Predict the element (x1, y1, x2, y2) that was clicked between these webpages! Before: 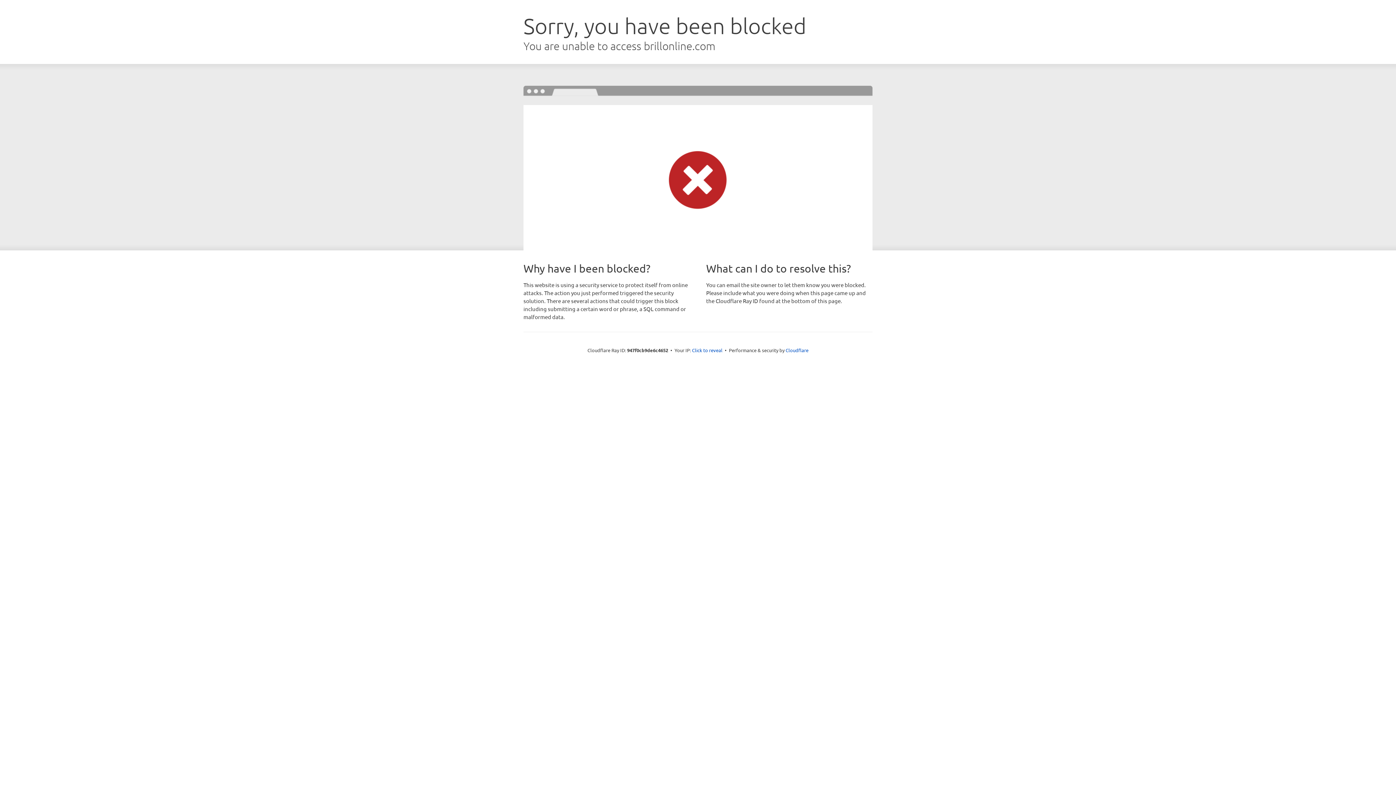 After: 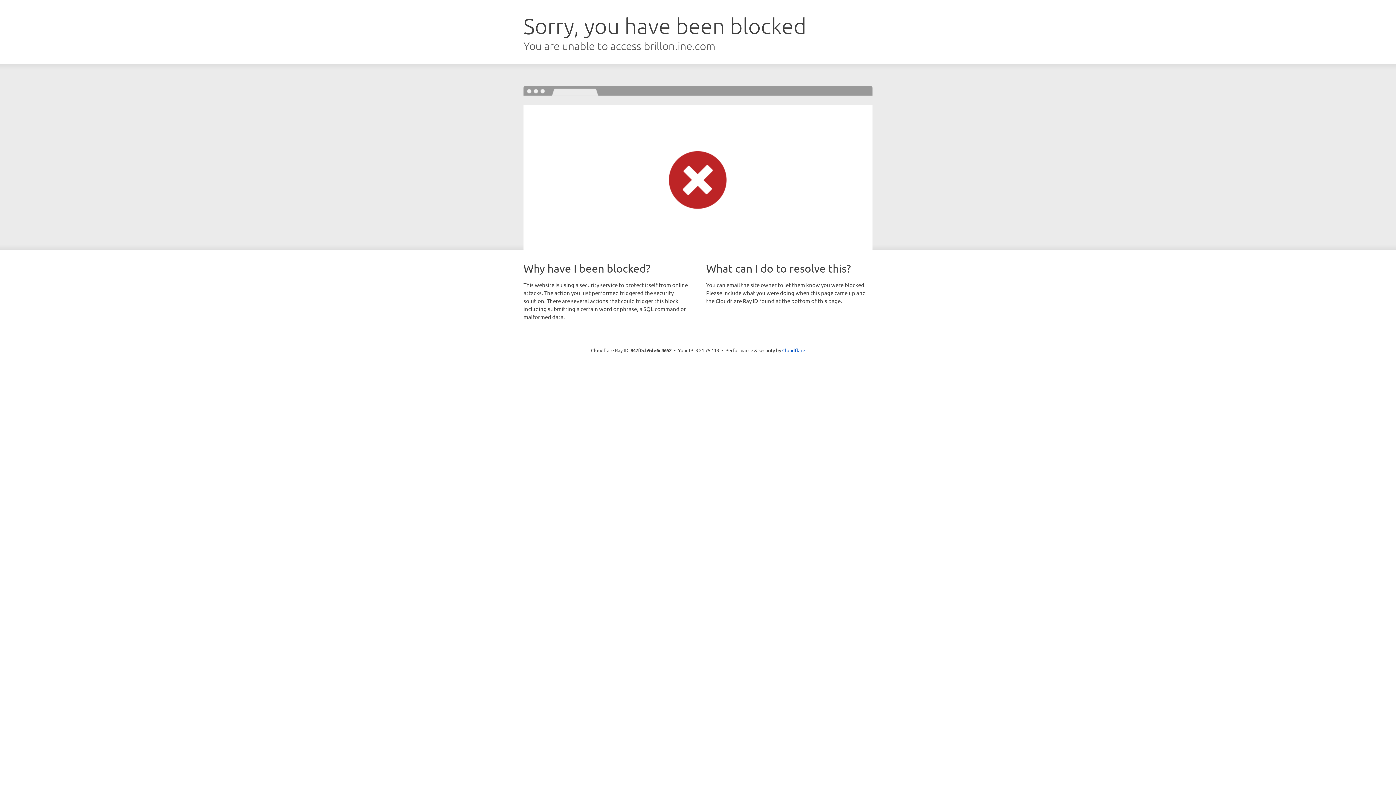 Action: bbox: (692, 346, 722, 353) label: Click to reveal